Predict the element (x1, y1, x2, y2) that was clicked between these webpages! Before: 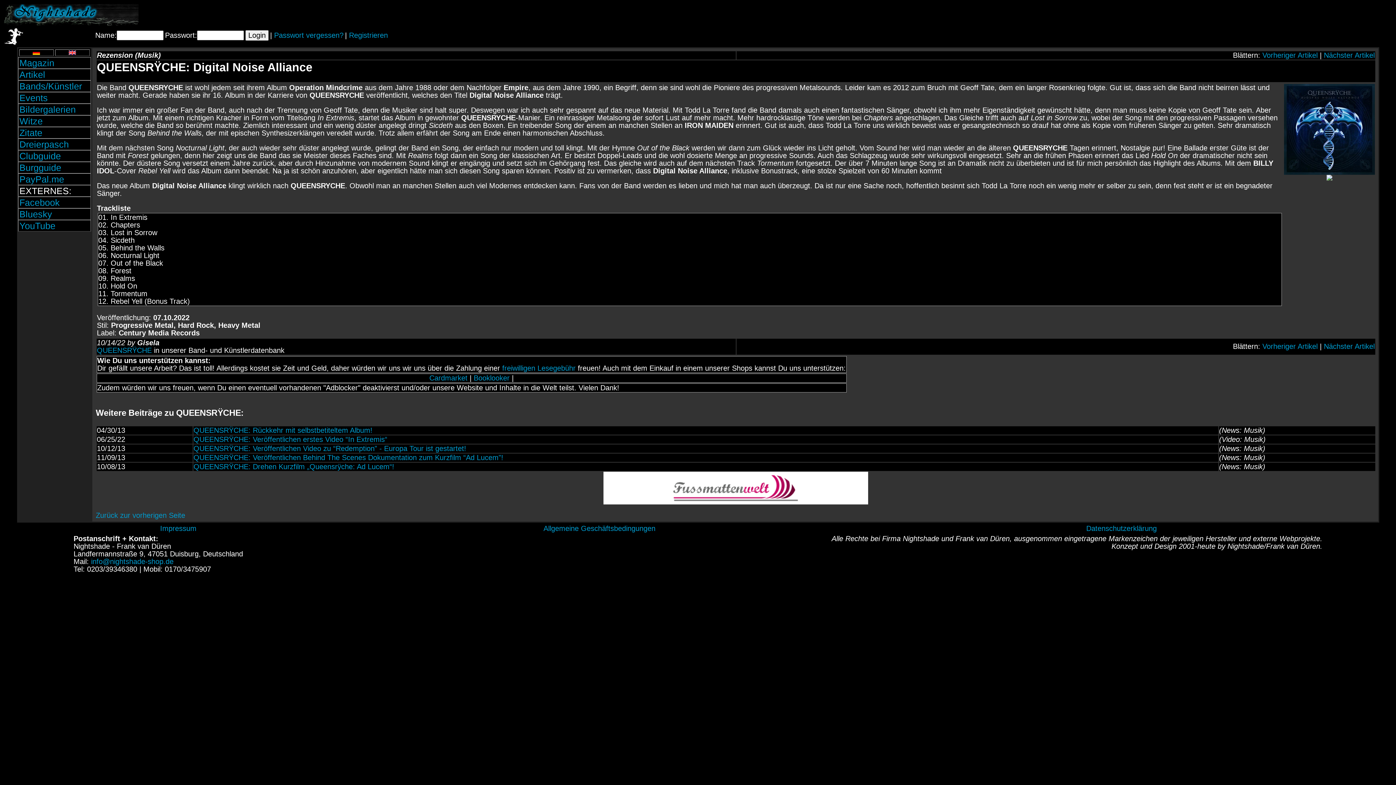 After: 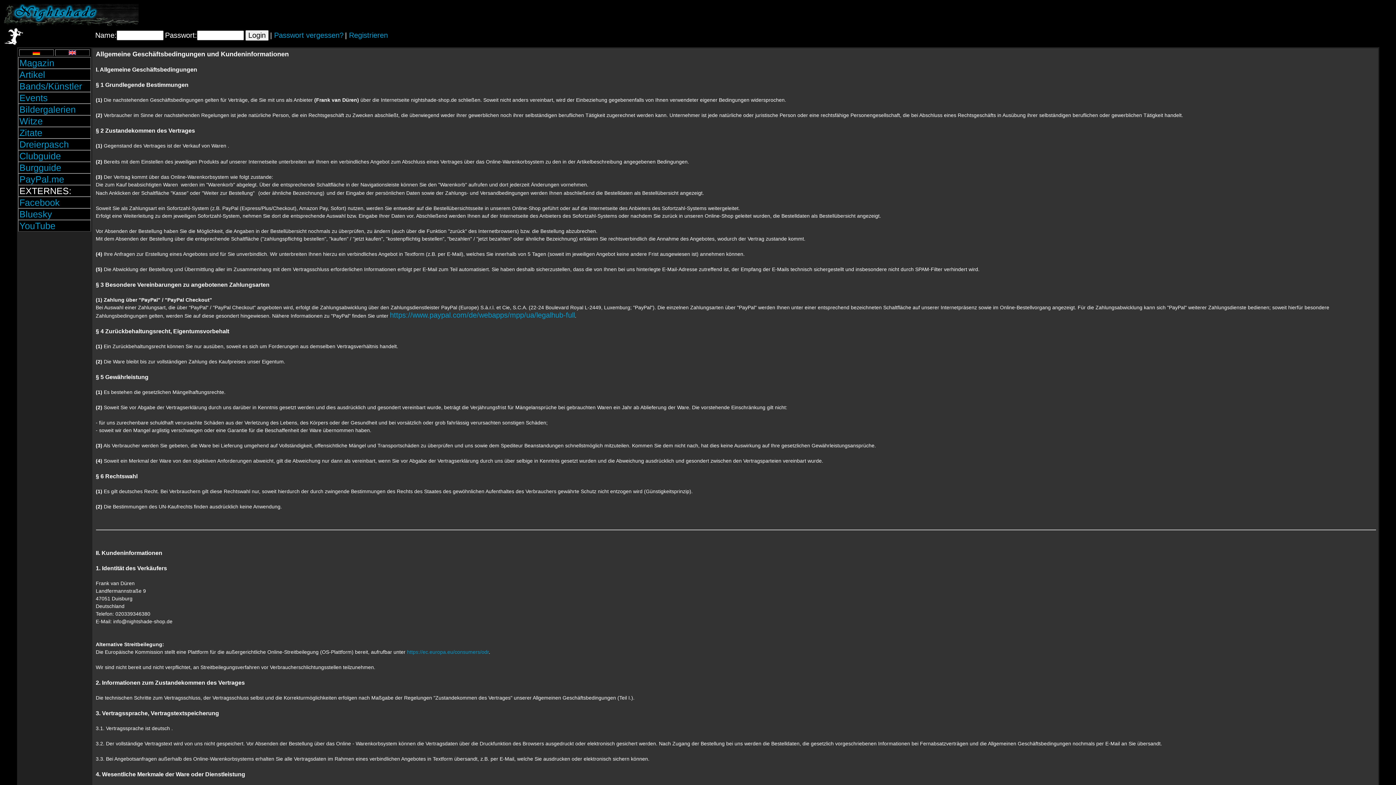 Action: label: Allgemeine Geschäftsbedingungen bbox: (543, 524, 655, 532)